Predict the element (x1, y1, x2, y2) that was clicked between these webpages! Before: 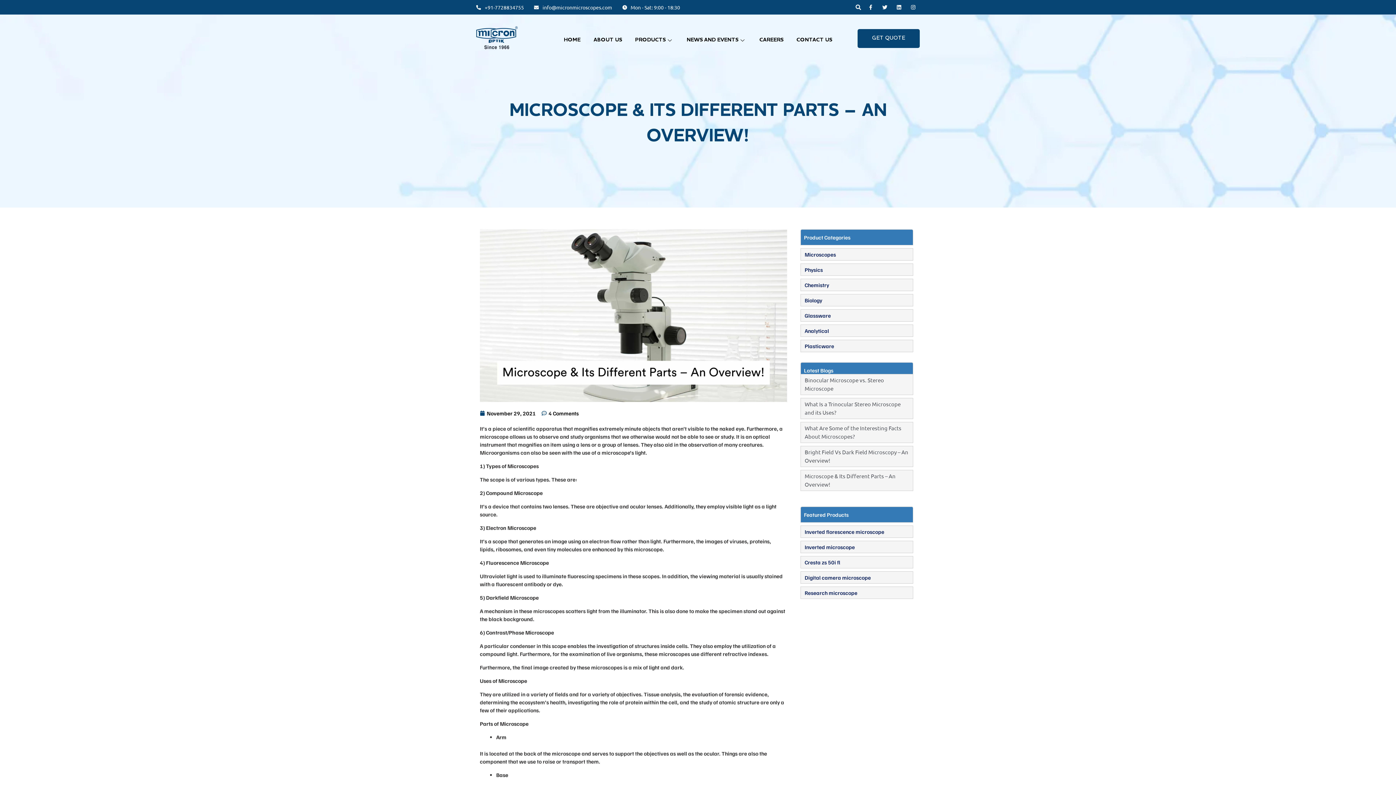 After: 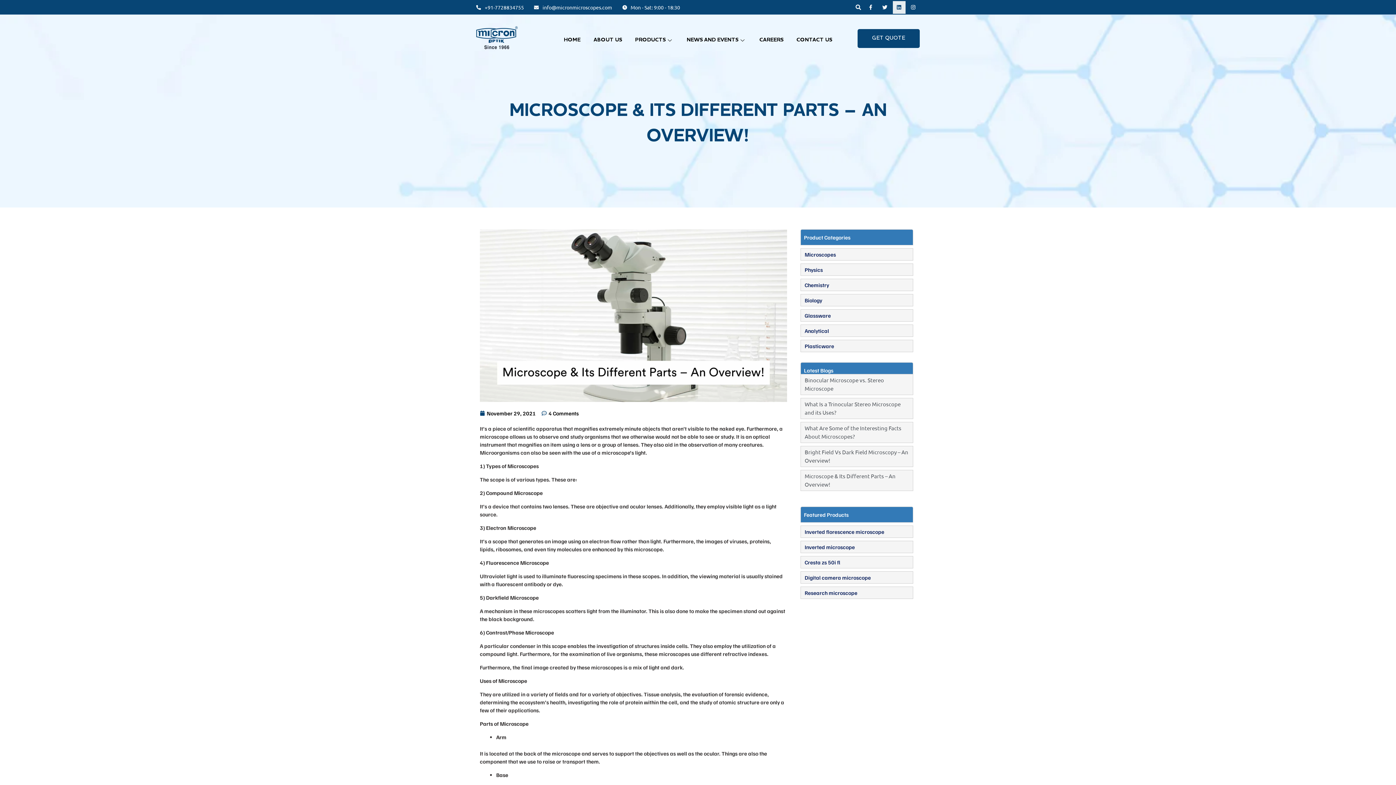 Action: label: Linkedin bbox: (893, 0, 905, 13)